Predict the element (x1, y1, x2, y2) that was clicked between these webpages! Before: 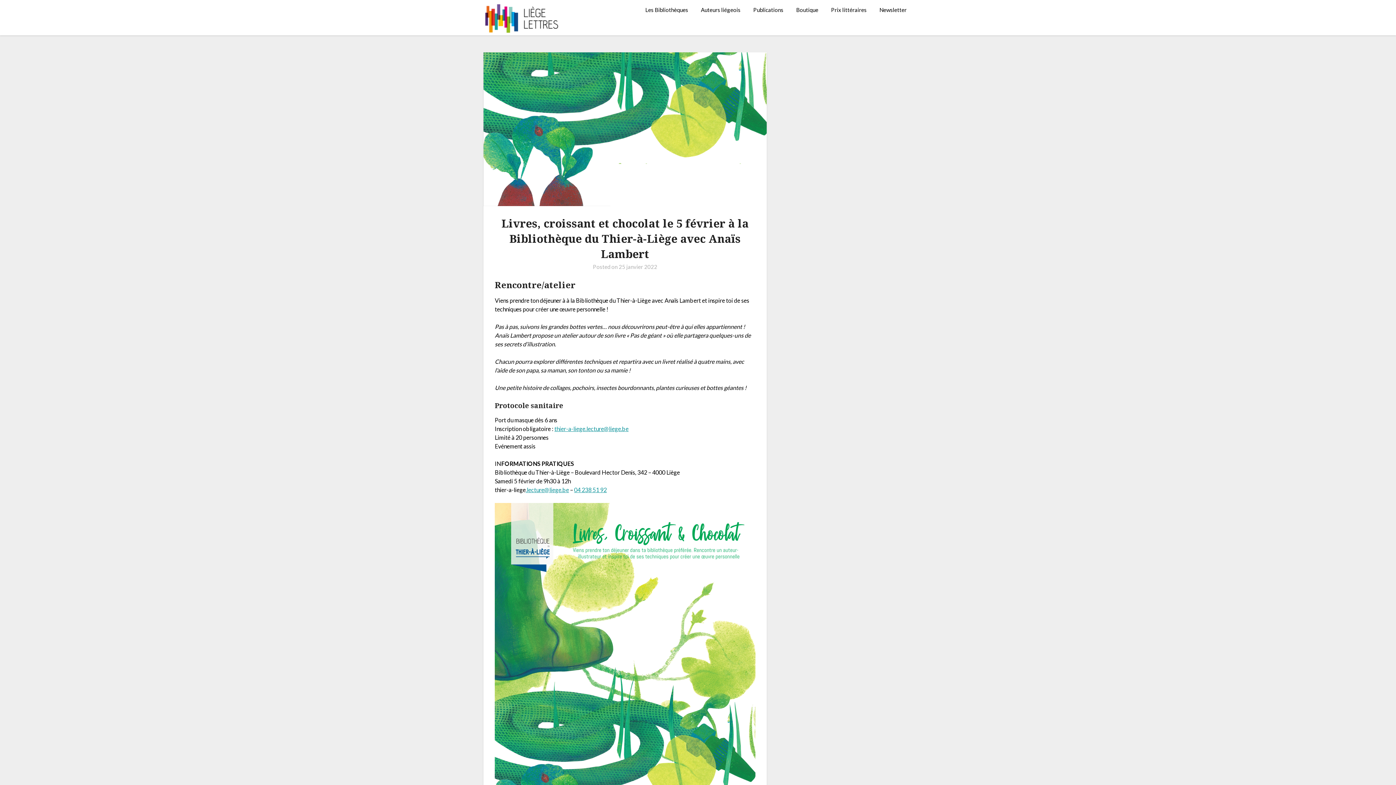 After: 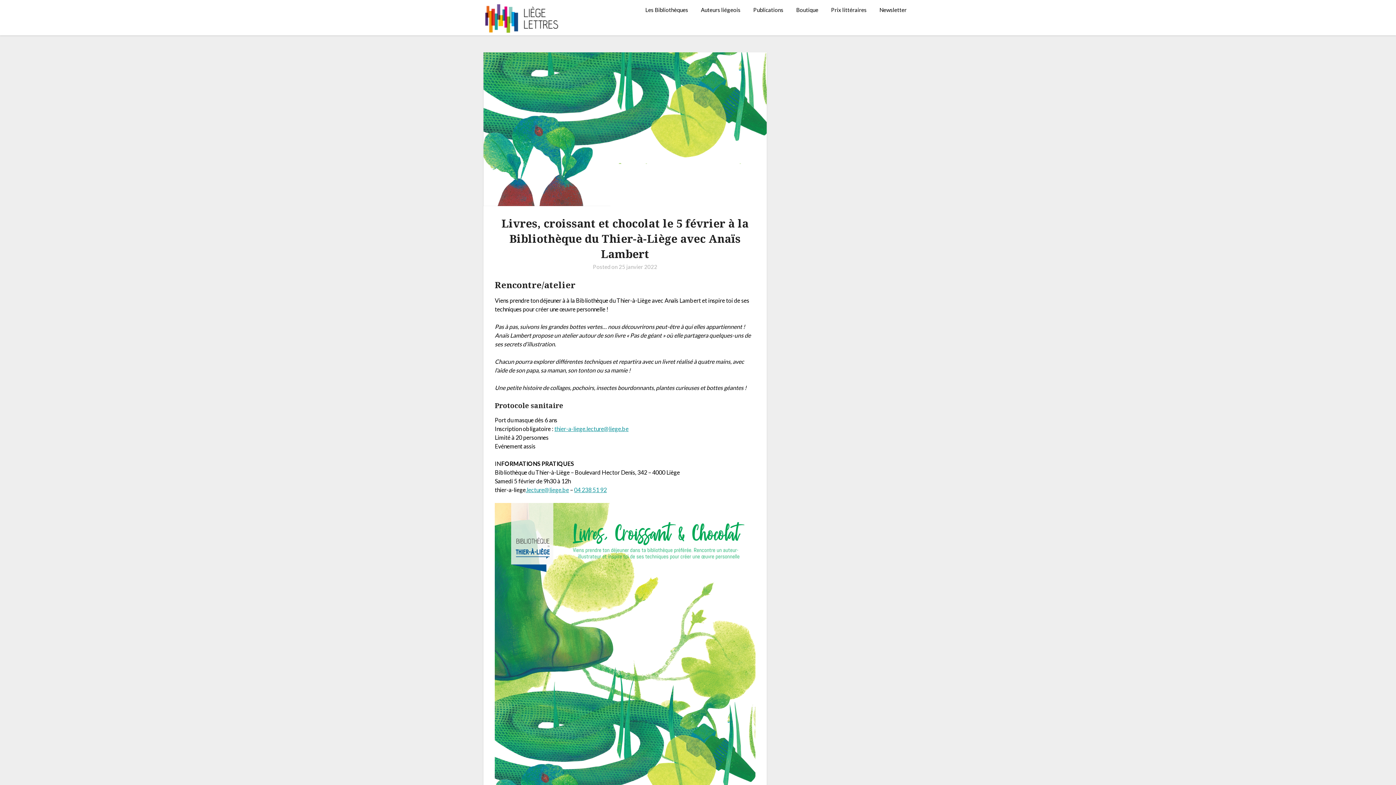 Action: bbox: (554, 425, 628, 432) label: thier-a-liege.lecture@liege.be